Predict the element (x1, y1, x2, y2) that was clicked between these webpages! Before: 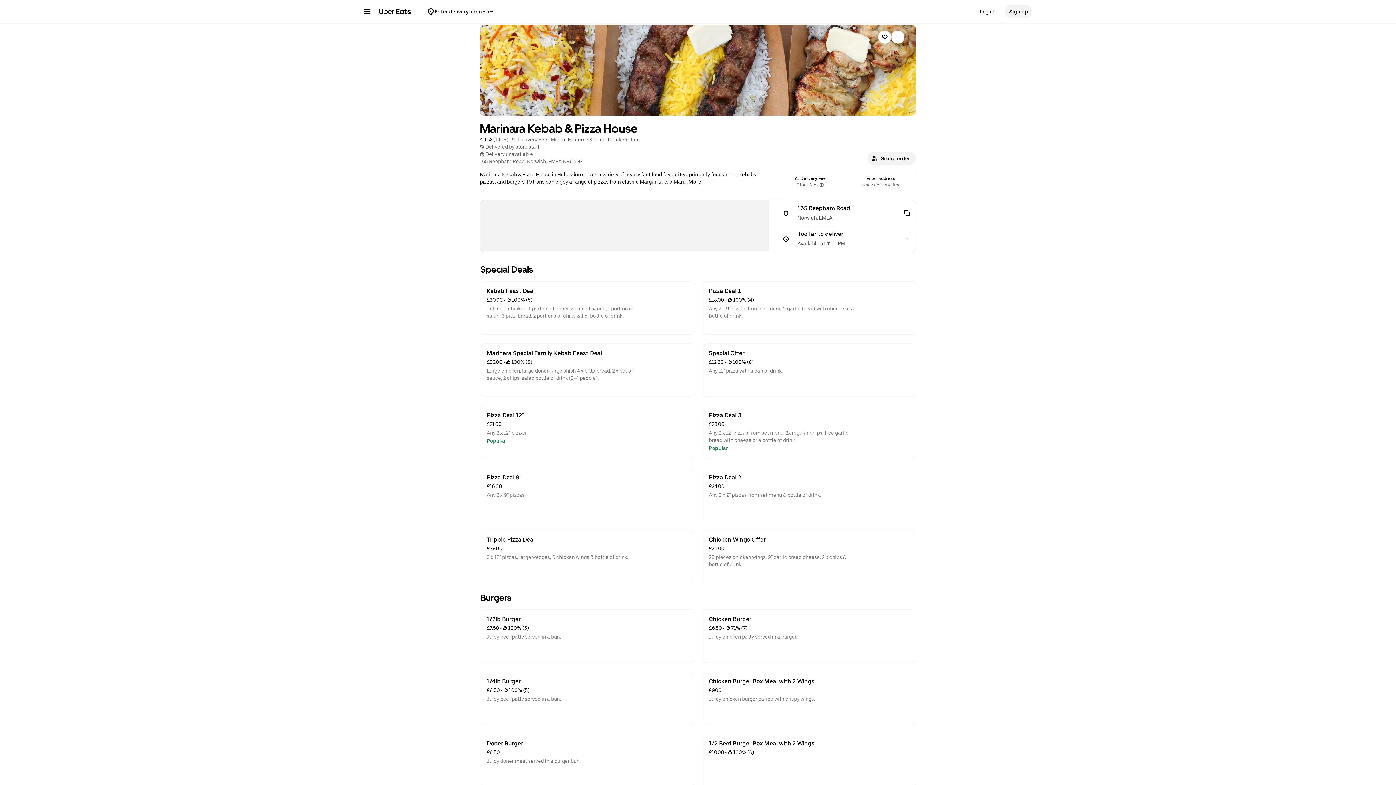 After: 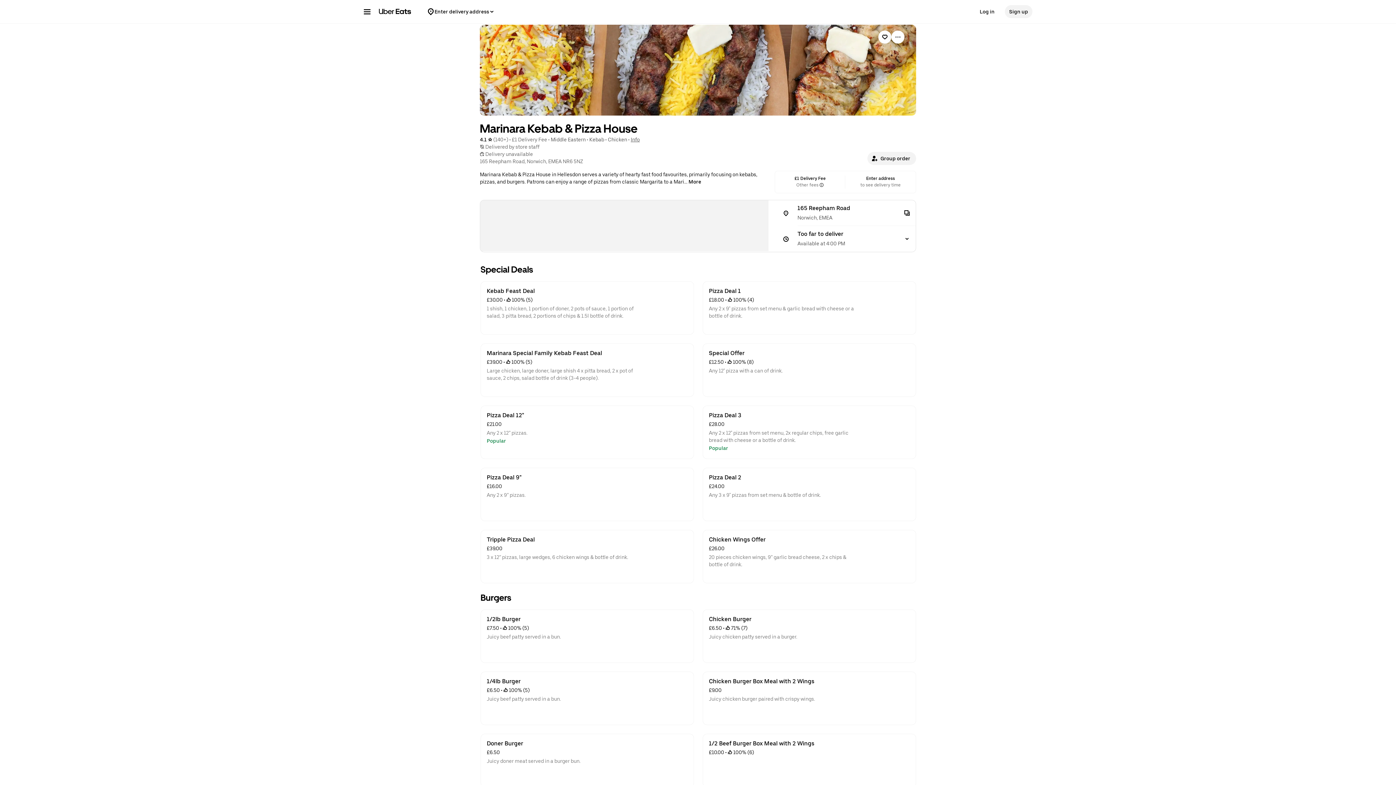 Action: label: Marinara Special Family Kebab Feast Deal
£39.00
 • 
 100% (5)
Large chicken, large doner, large shish 4 x pitta bread, 2 x pot of sauce, 2 chips, salad bottle of drink (3-4 people). bbox: (481, 344, 693, 396)